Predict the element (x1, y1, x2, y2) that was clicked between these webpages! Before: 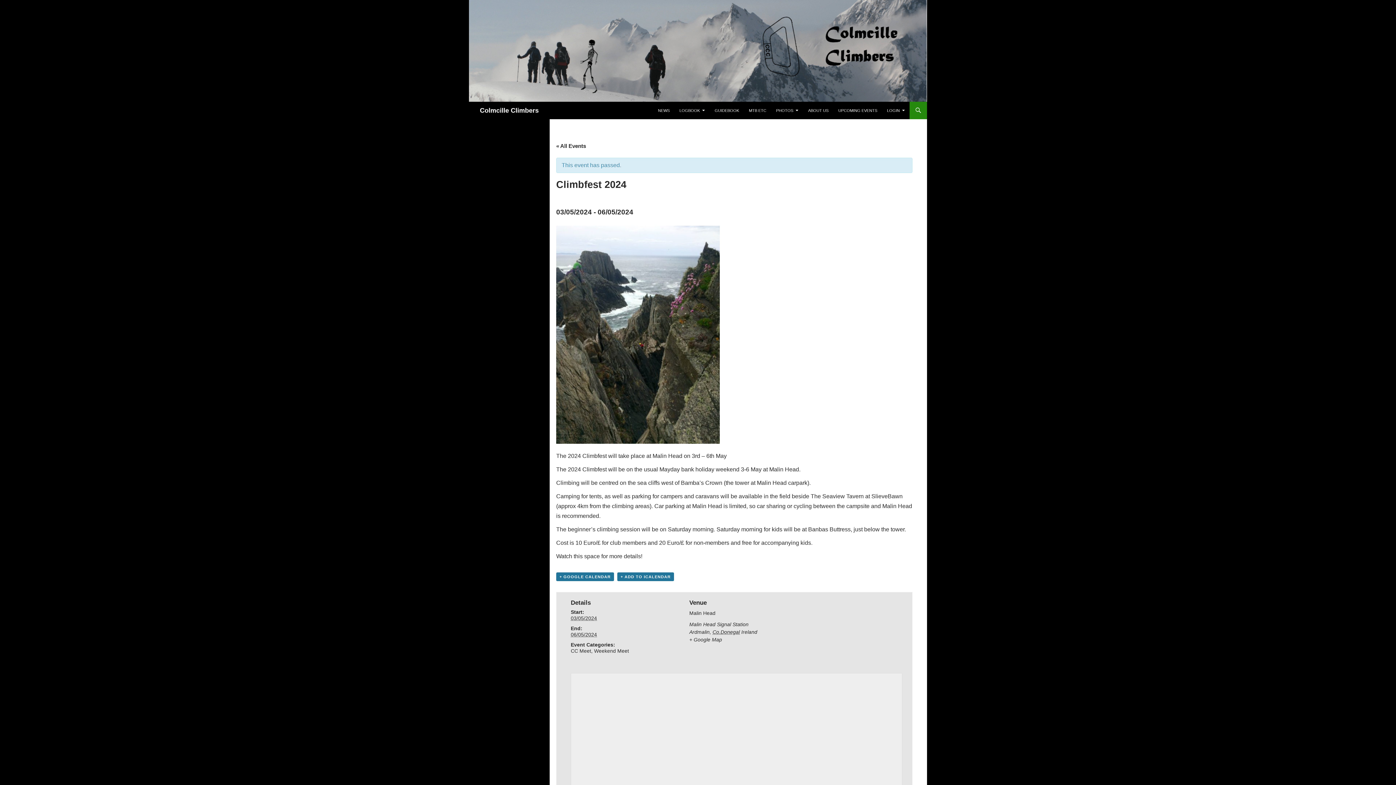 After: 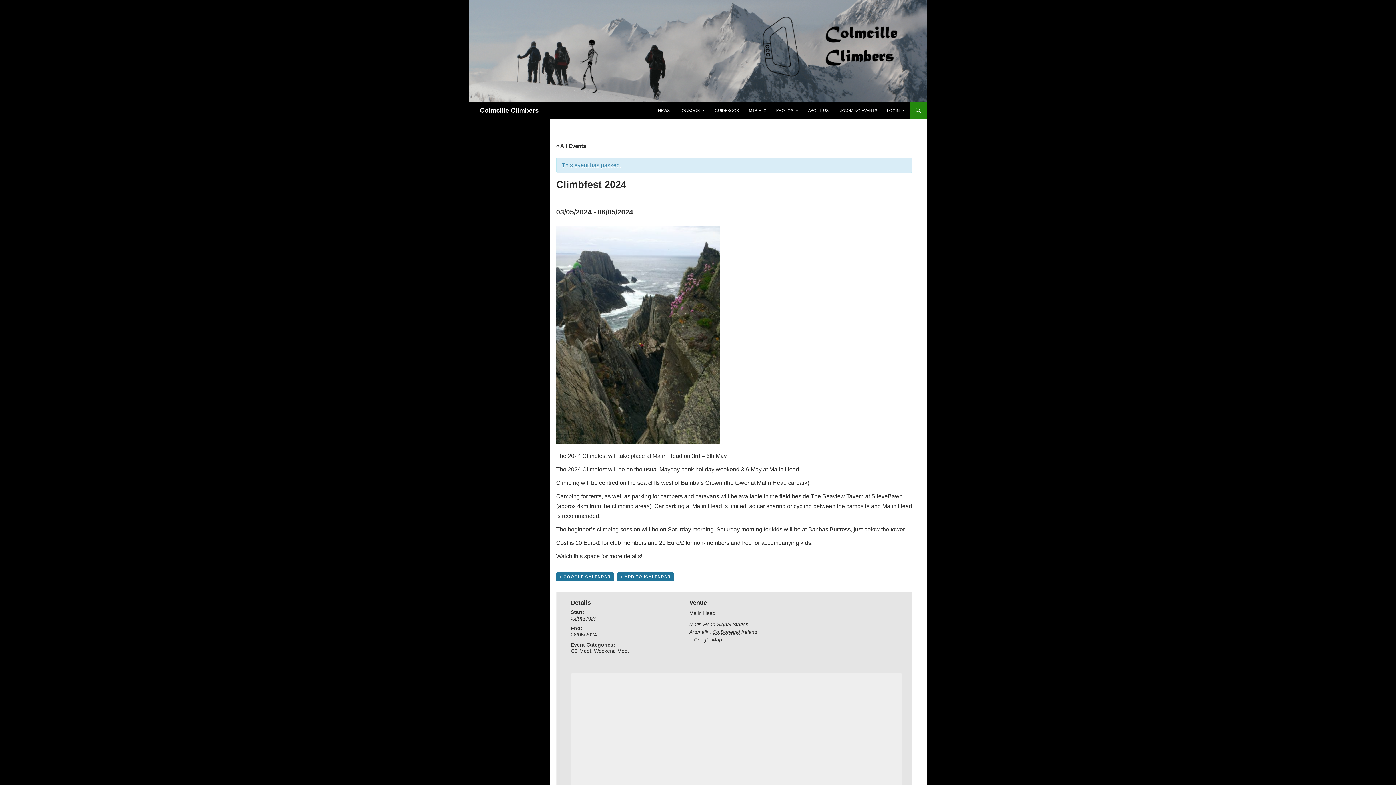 Action: label: + ADD TO ICALENDAR bbox: (617, 572, 674, 581)